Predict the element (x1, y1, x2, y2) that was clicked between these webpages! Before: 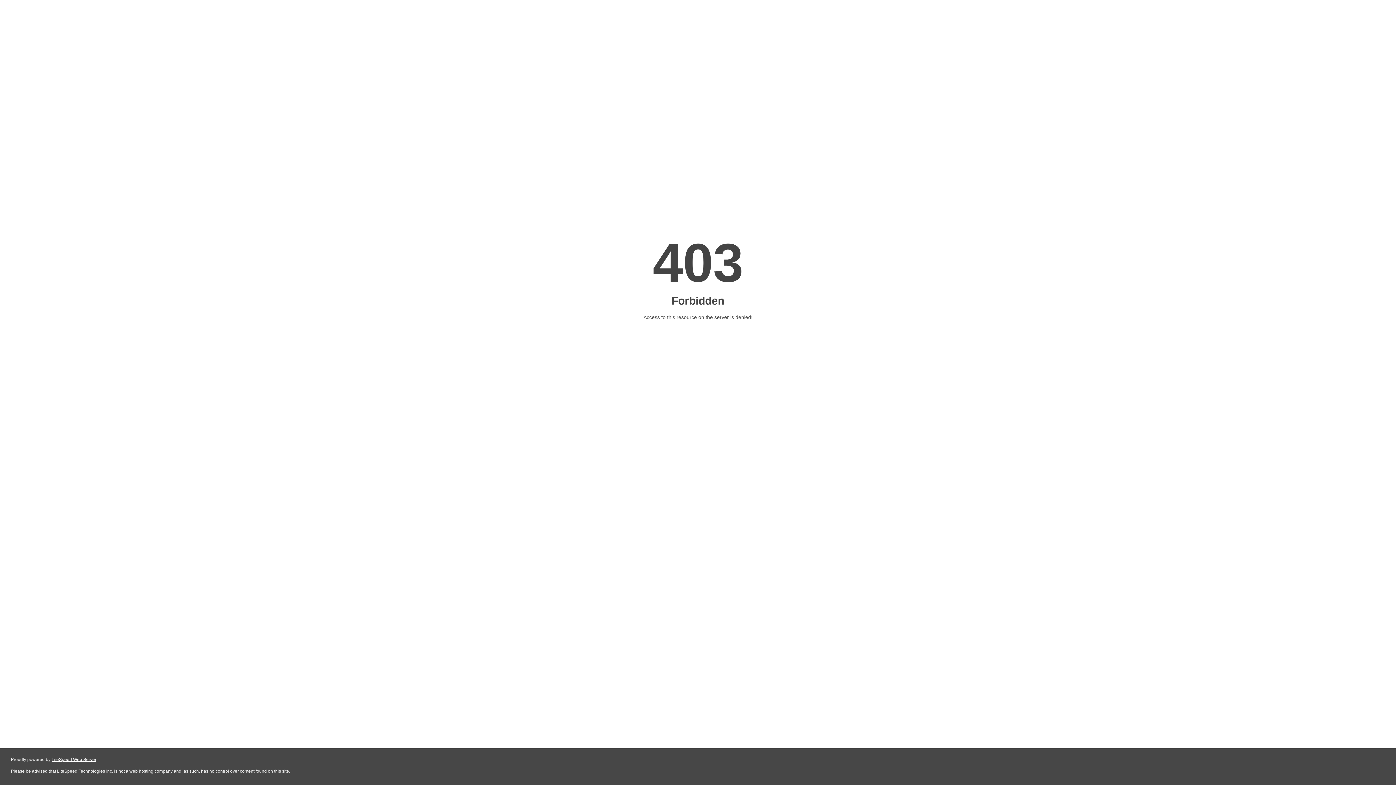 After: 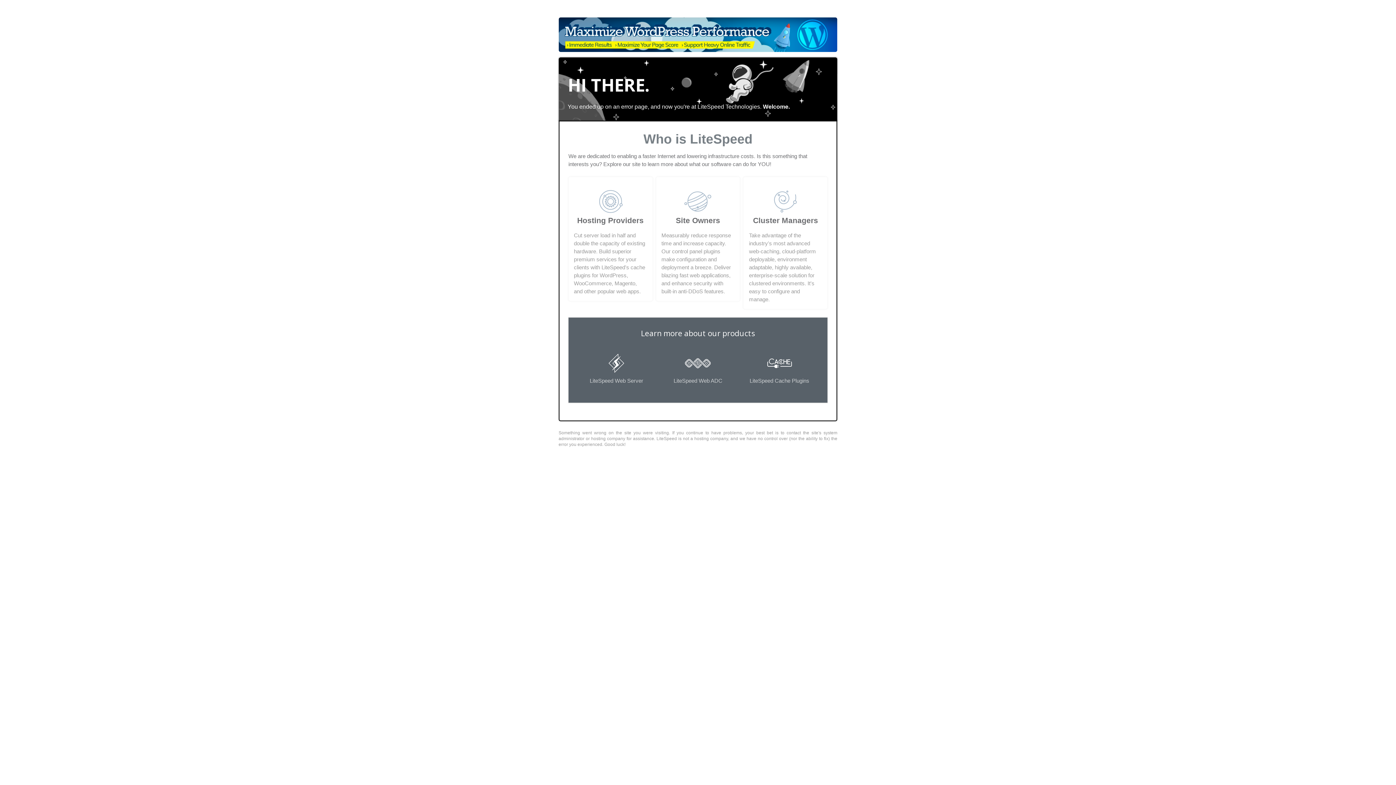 Action: label: LiteSpeed Web Server bbox: (51, 757, 96, 762)